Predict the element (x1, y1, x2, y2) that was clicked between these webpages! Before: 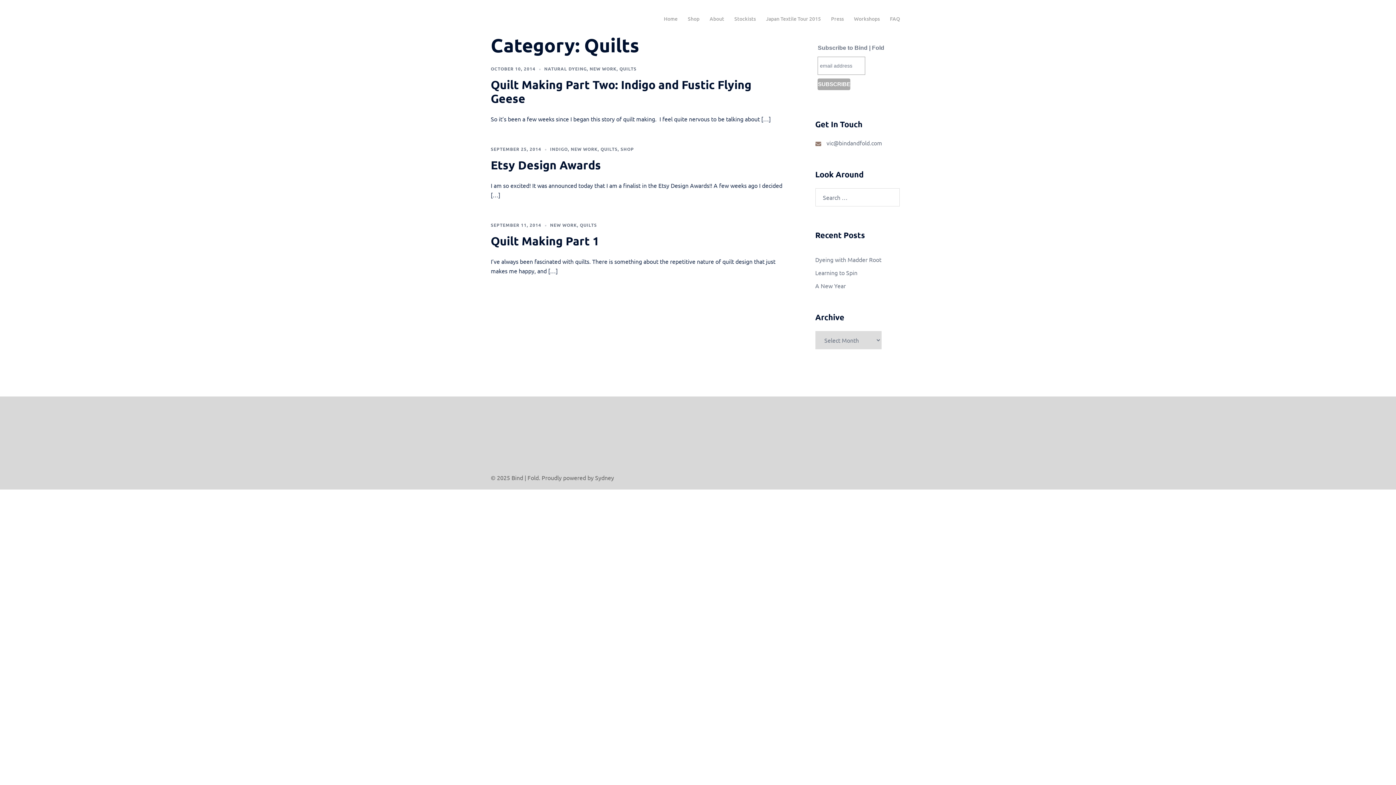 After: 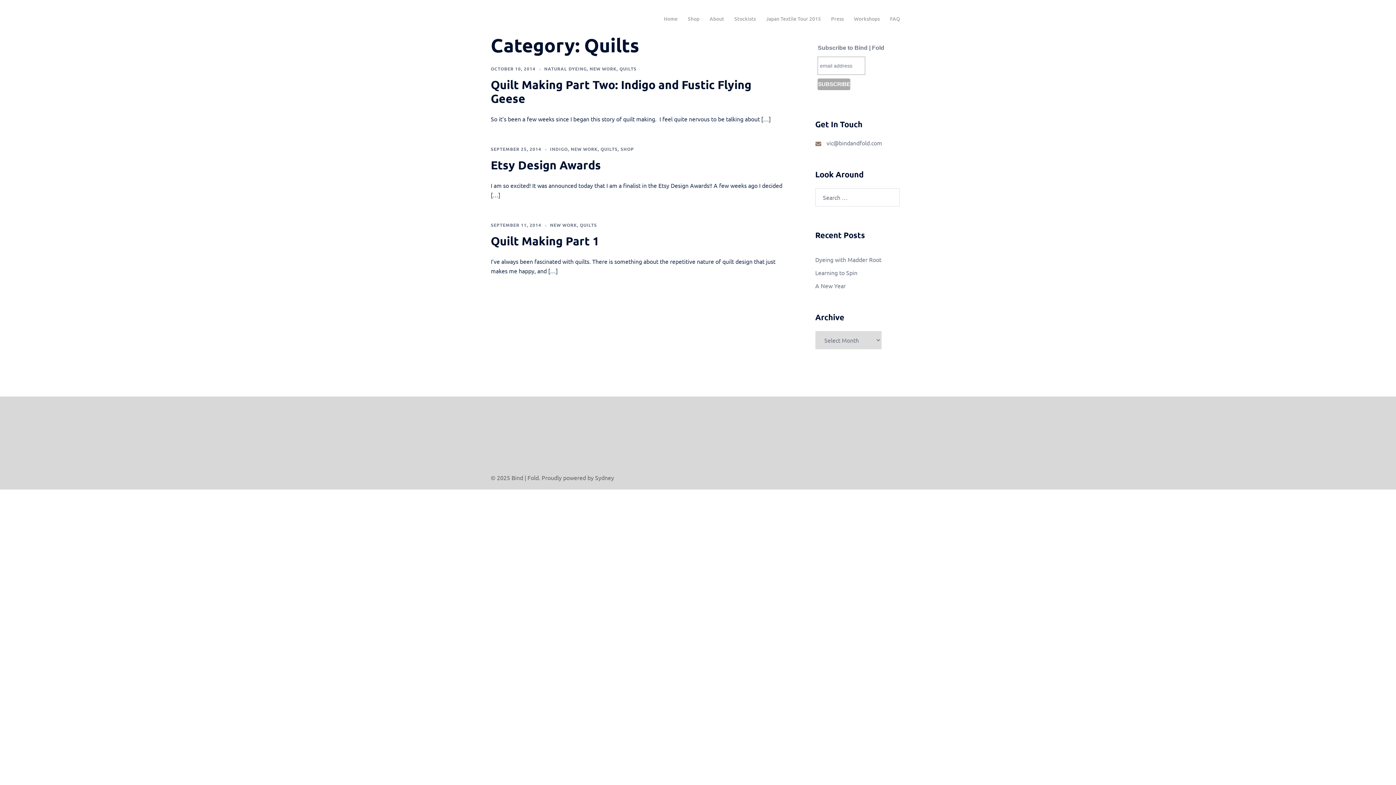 Action: bbox: (619, 65, 636, 71) label: QUILTS